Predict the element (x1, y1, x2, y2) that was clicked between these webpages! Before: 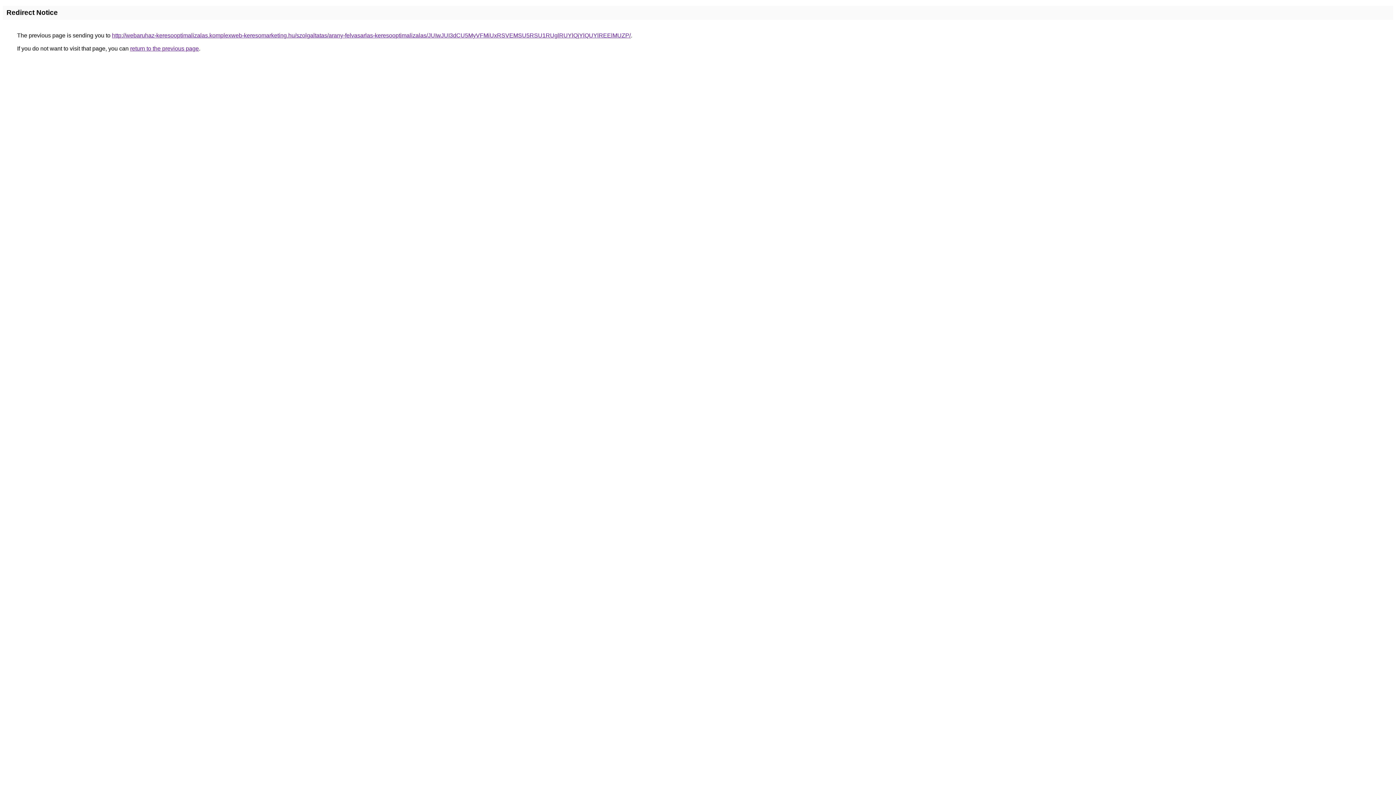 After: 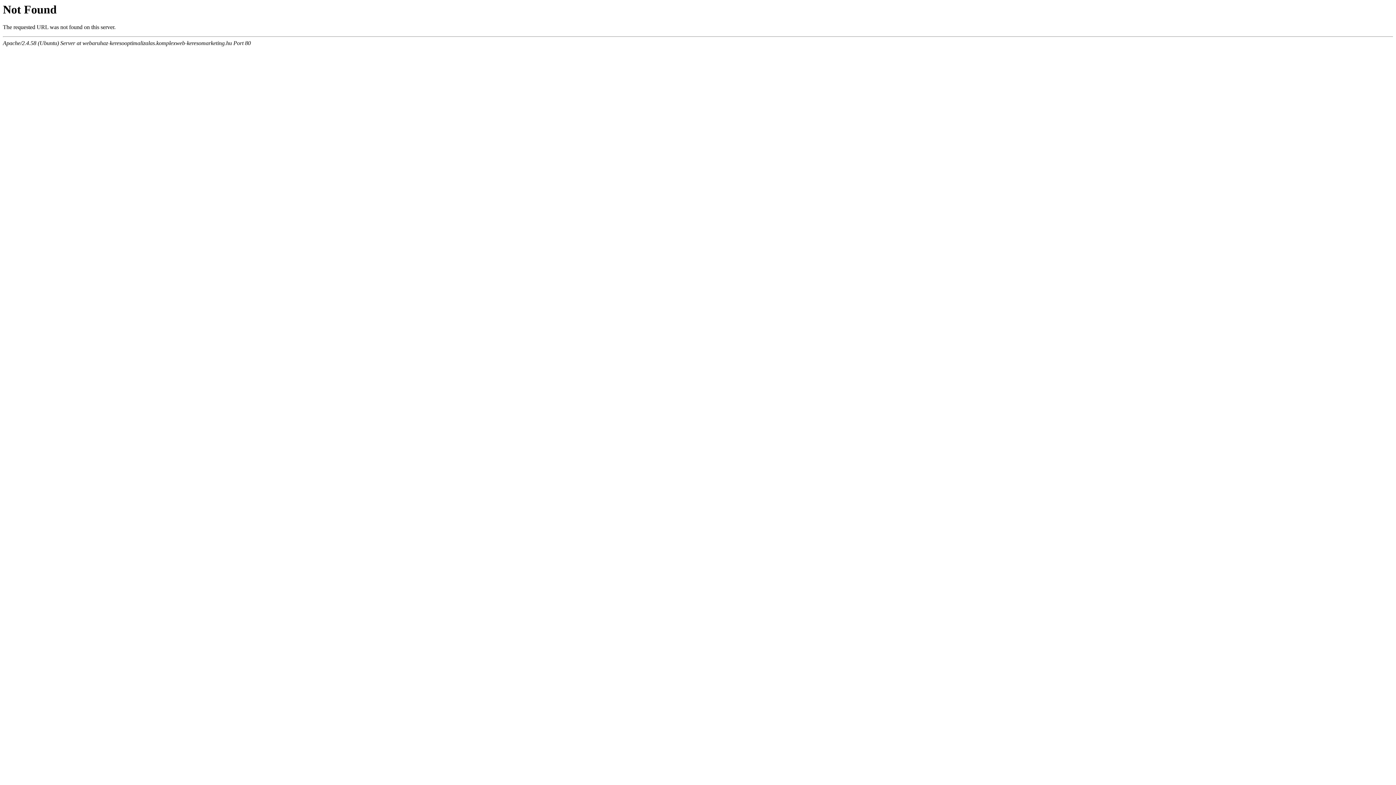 Action: label: http://webaruhaz-keresooptimalizalas.komplexweb-keresomarketing.hu/szolgaltatas/arany-felvasarlas-keresooptimalizalas/JUIwJUI3dCU5MyVFMiUxRSVEMSU5RSU1RUglRUYlQjYlQUYlREElMUZP/ bbox: (112, 32, 630, 38)